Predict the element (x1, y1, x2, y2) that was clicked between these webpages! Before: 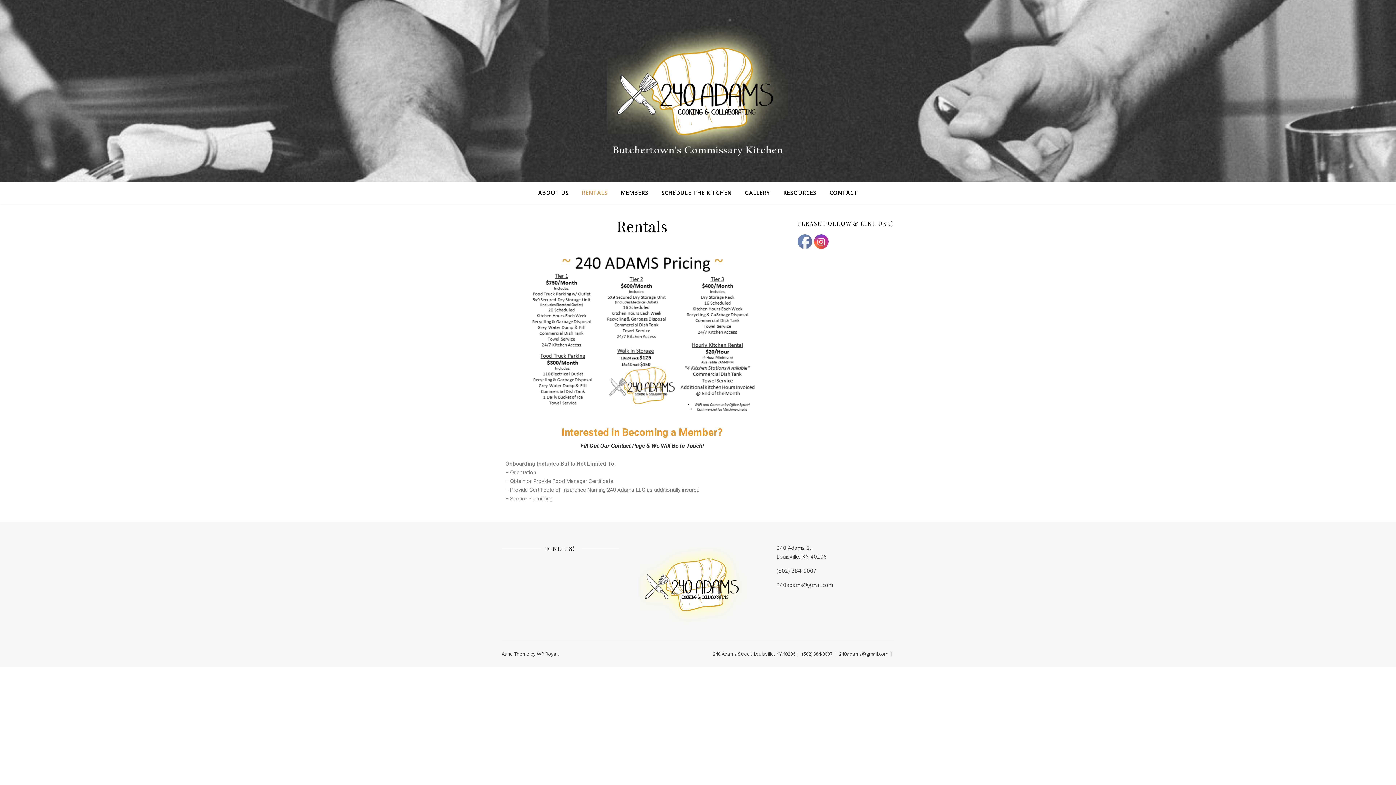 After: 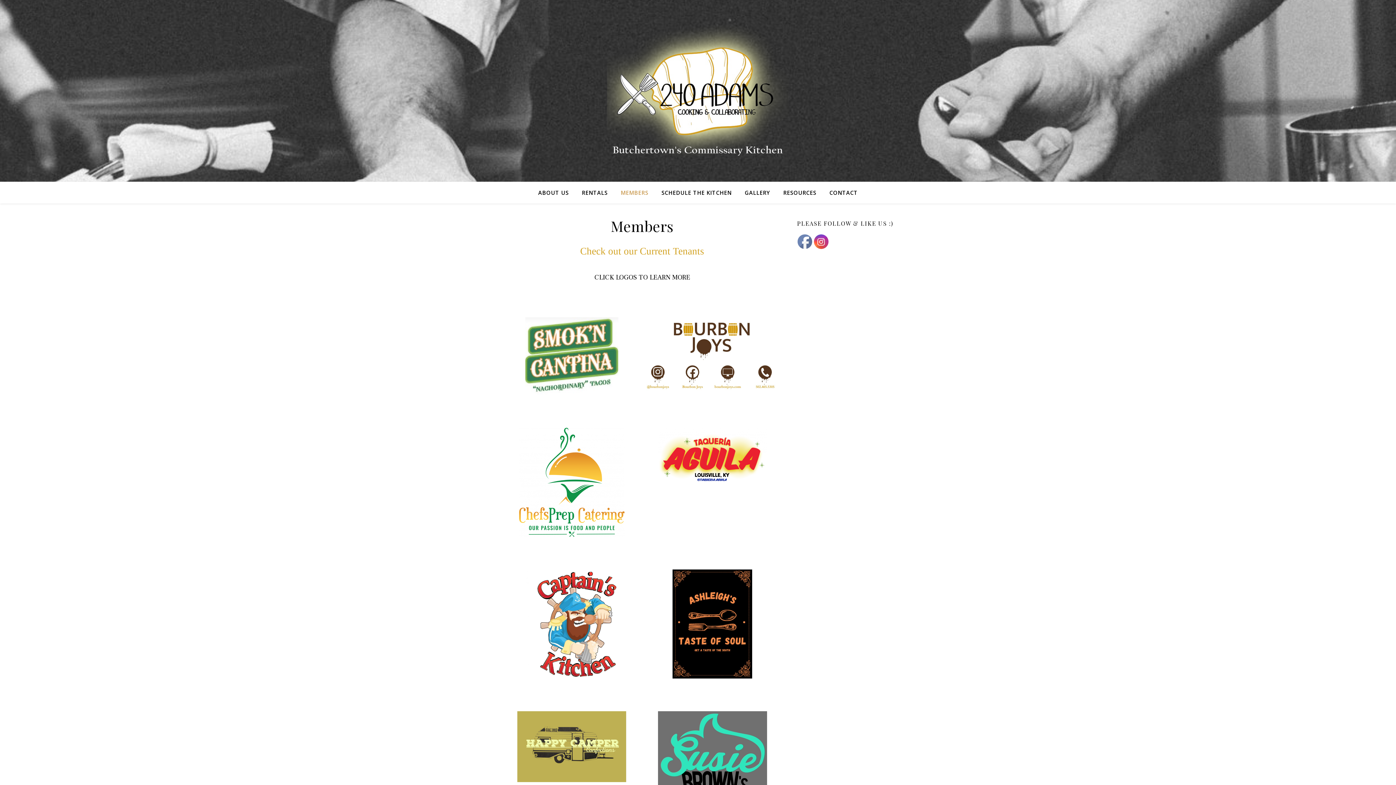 Action: label: MEMBERS bbox: (615, 181, 654, 203)